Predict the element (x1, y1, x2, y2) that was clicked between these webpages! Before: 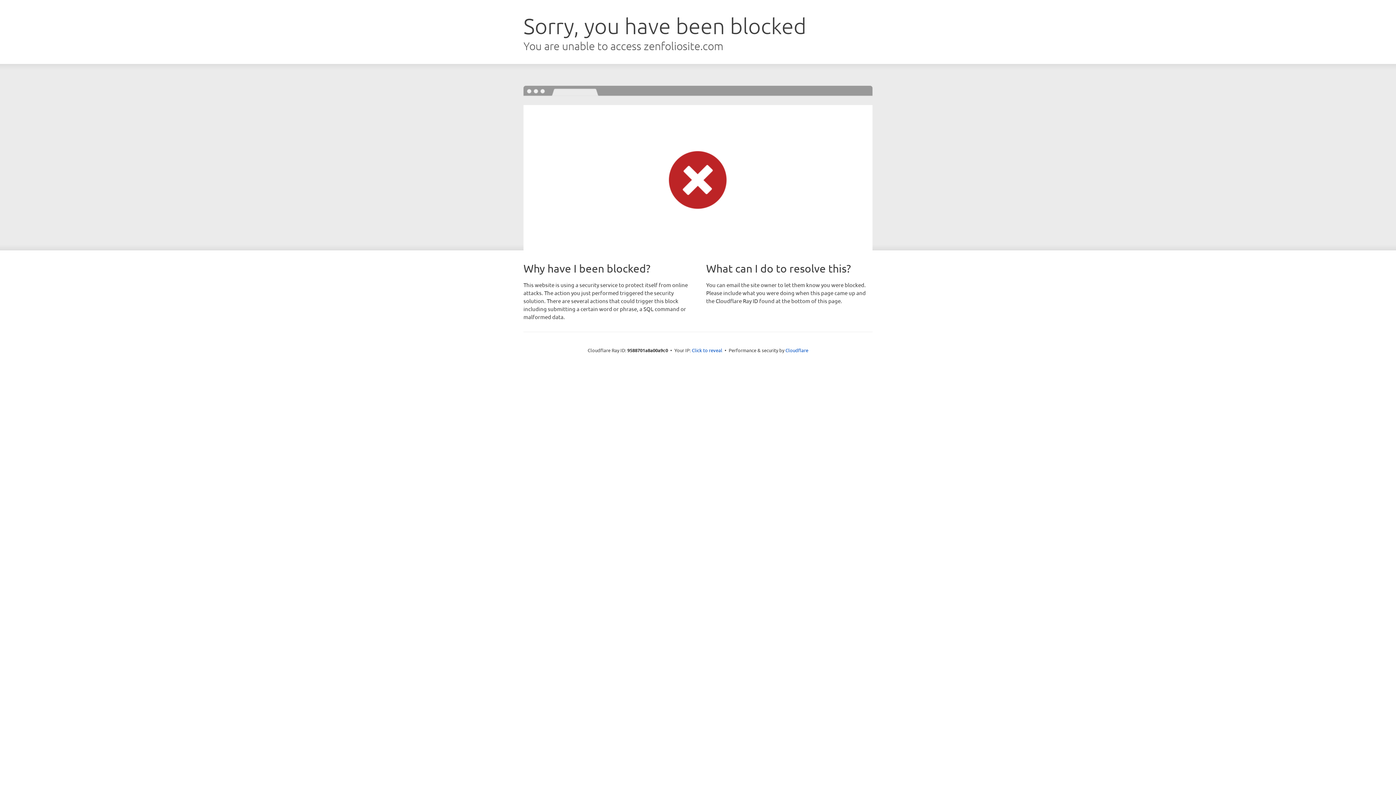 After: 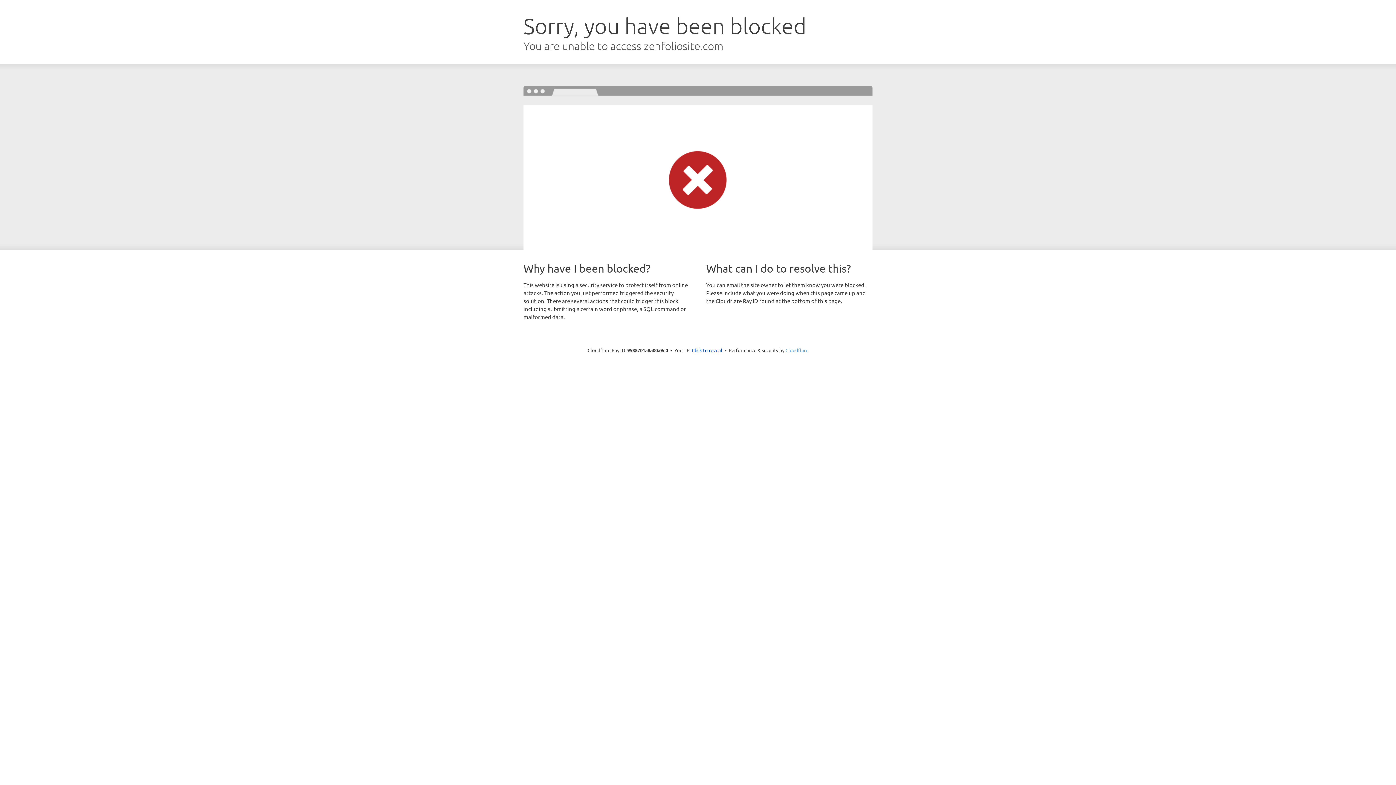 Action: label: Cloudflare bbox: (785, 347, 808, 353)